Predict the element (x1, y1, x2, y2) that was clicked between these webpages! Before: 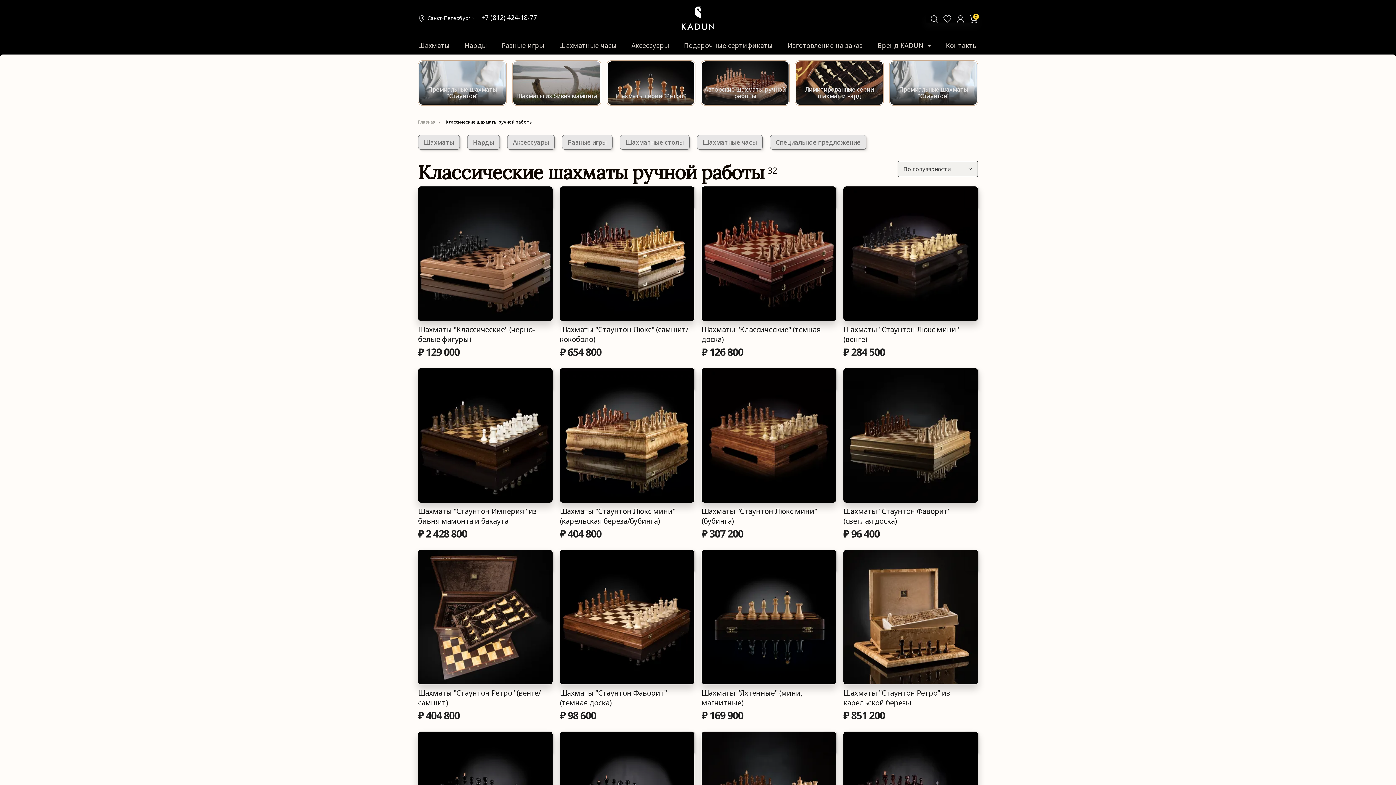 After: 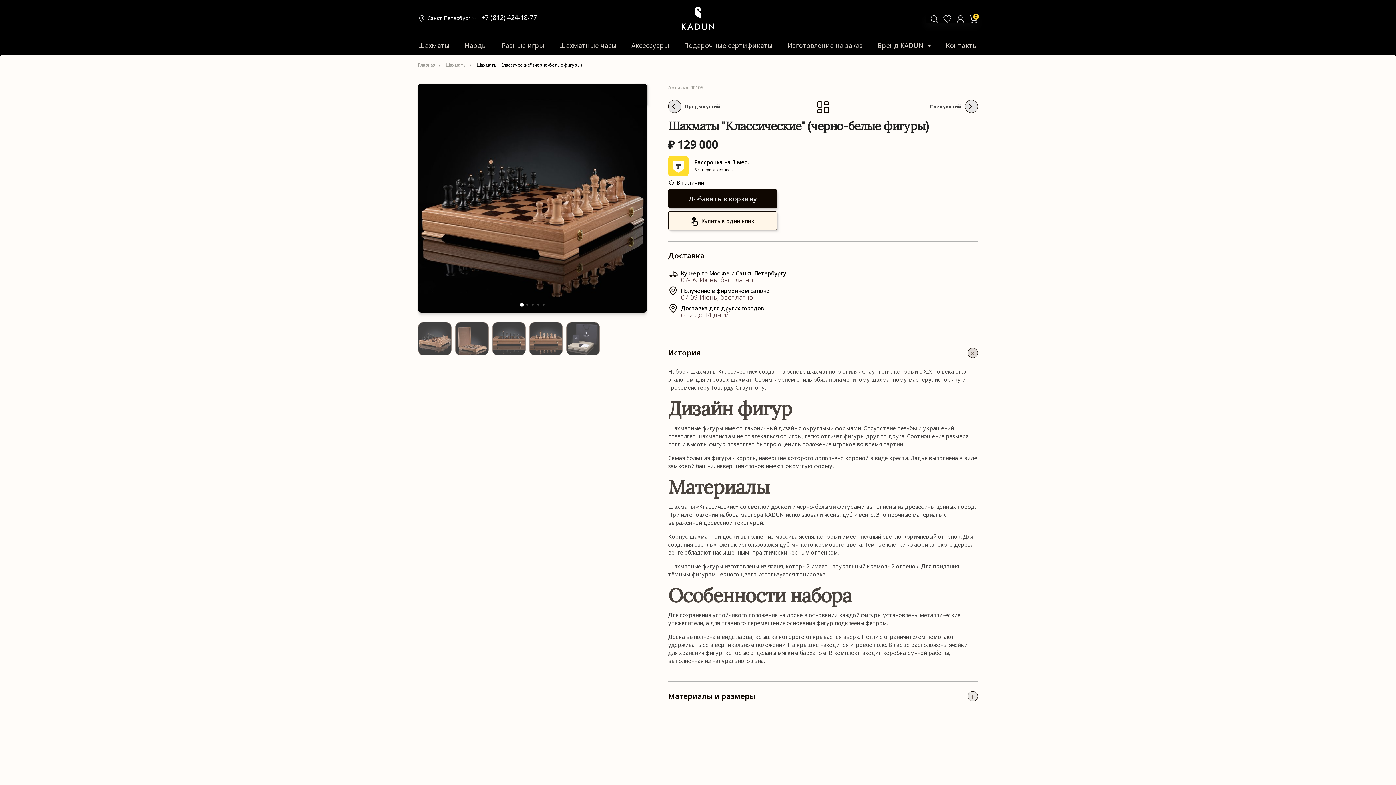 Action: bbox: (418, 324, 552, 344) label: Шахматы "Классические" (черно-белые фигуры)